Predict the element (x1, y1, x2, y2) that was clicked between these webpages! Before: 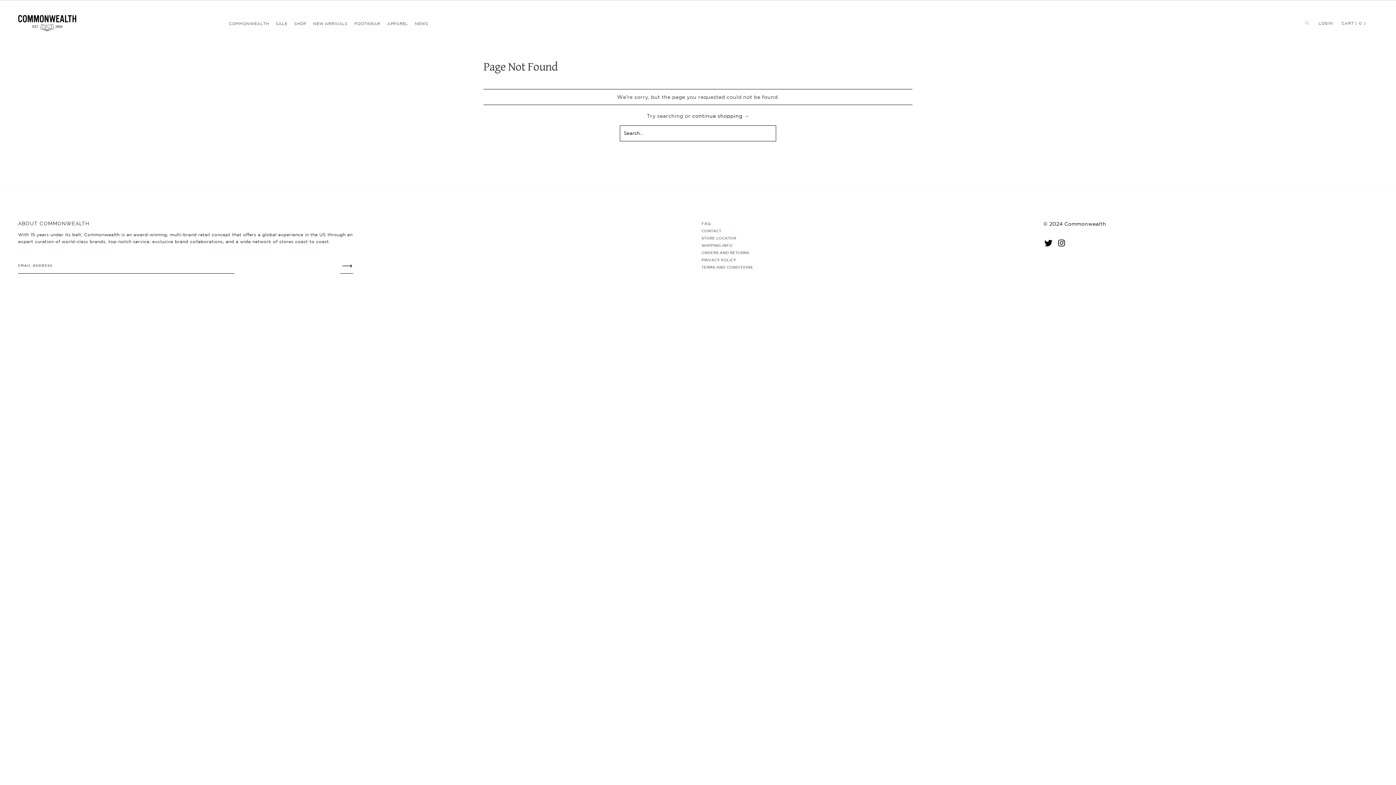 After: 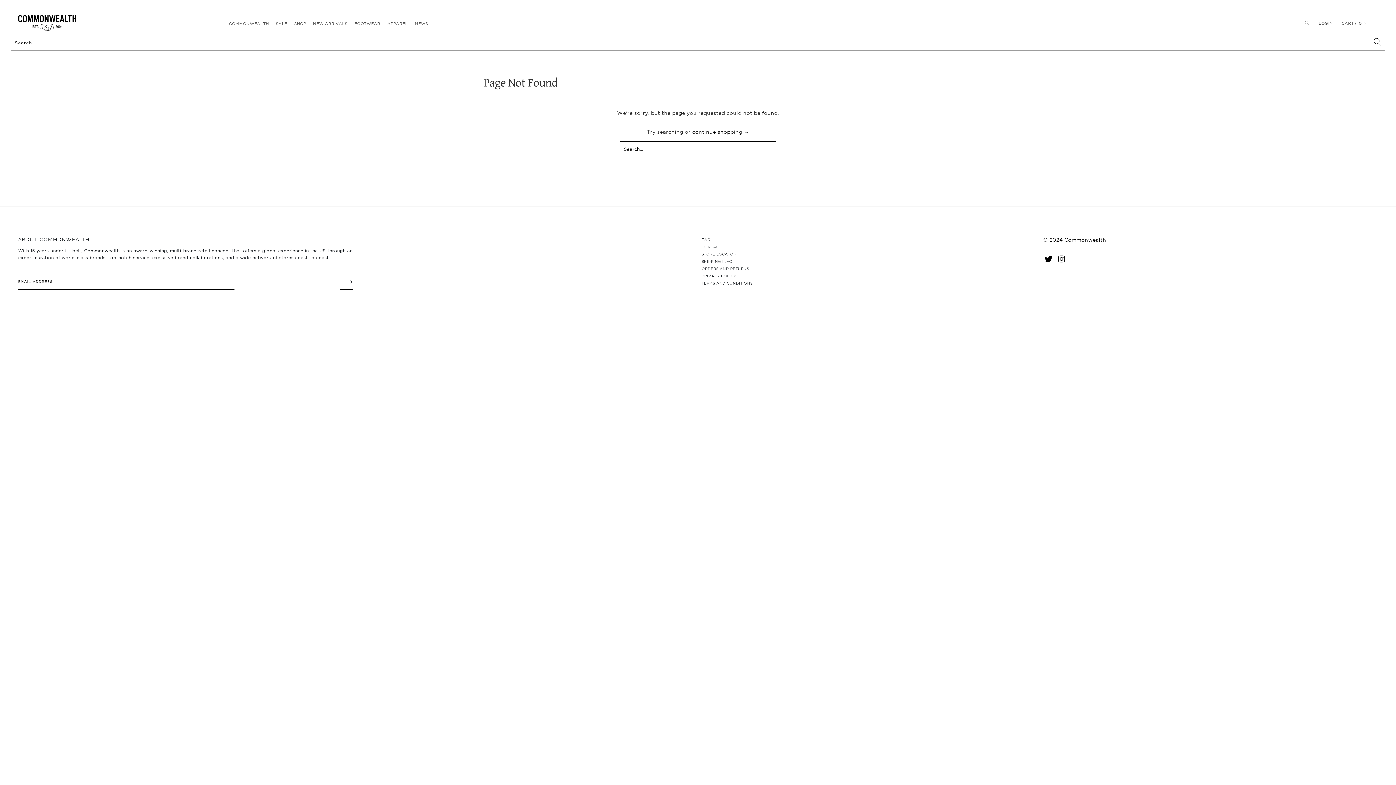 Action: bbox: (1301, 21, 1310, 25)